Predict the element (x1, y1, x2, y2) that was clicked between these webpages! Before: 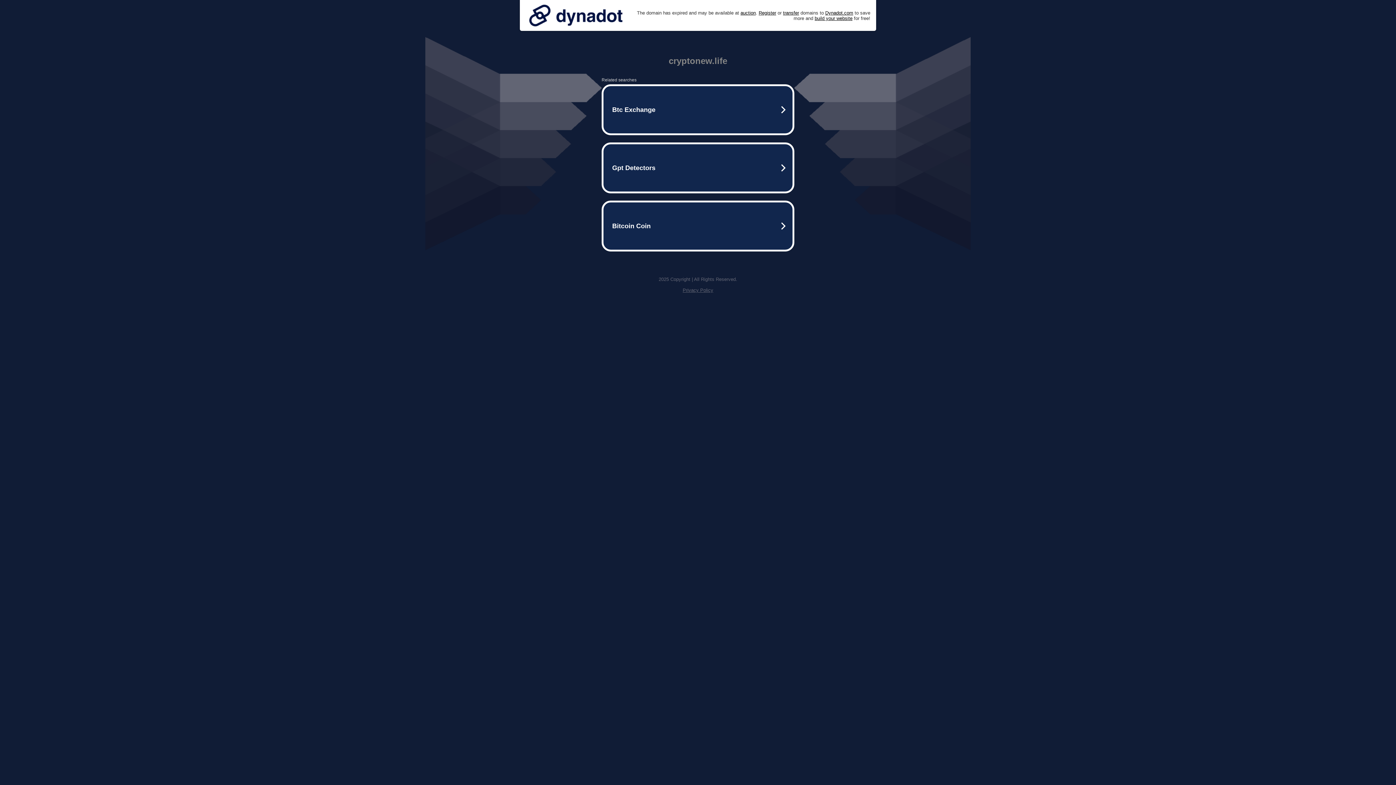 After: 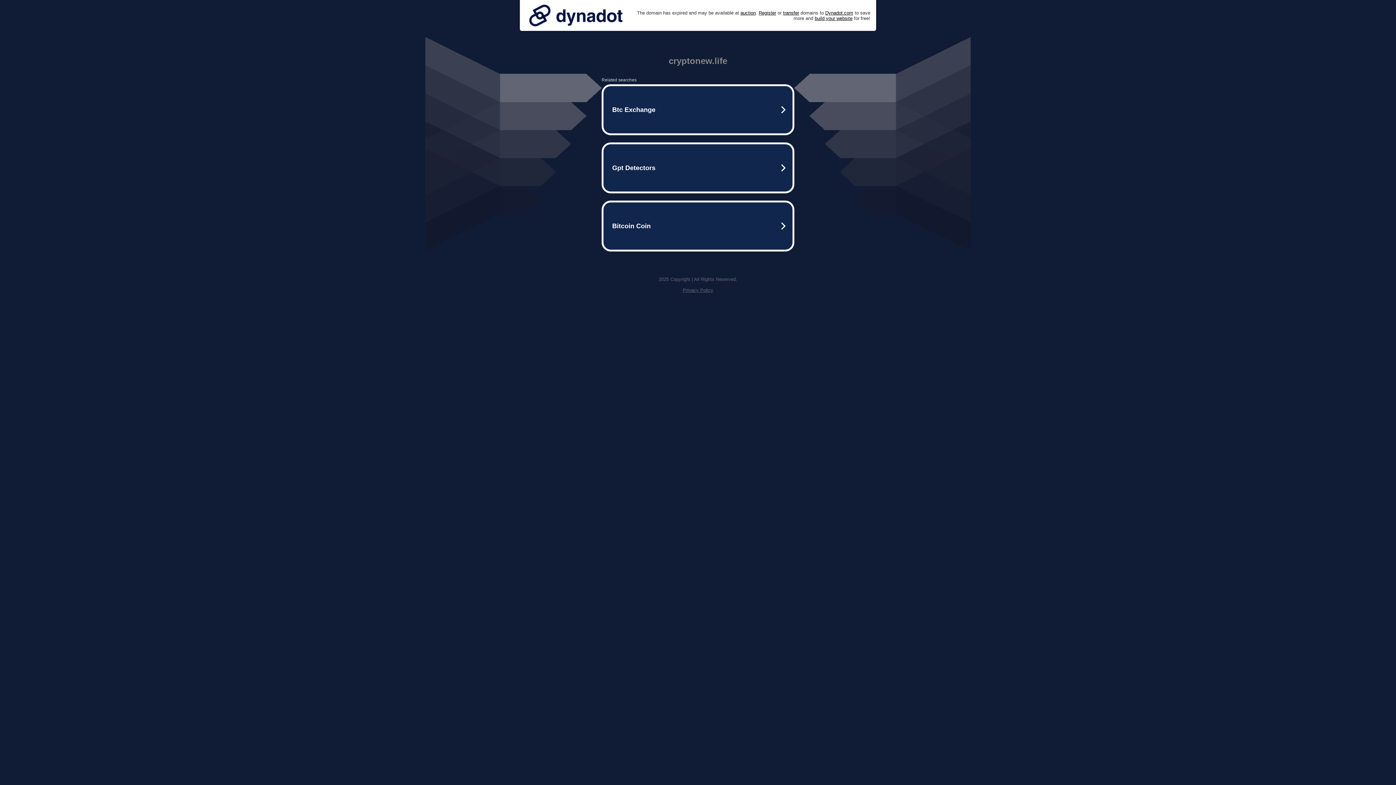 Action: bbox: (525, 0, 626, 30)